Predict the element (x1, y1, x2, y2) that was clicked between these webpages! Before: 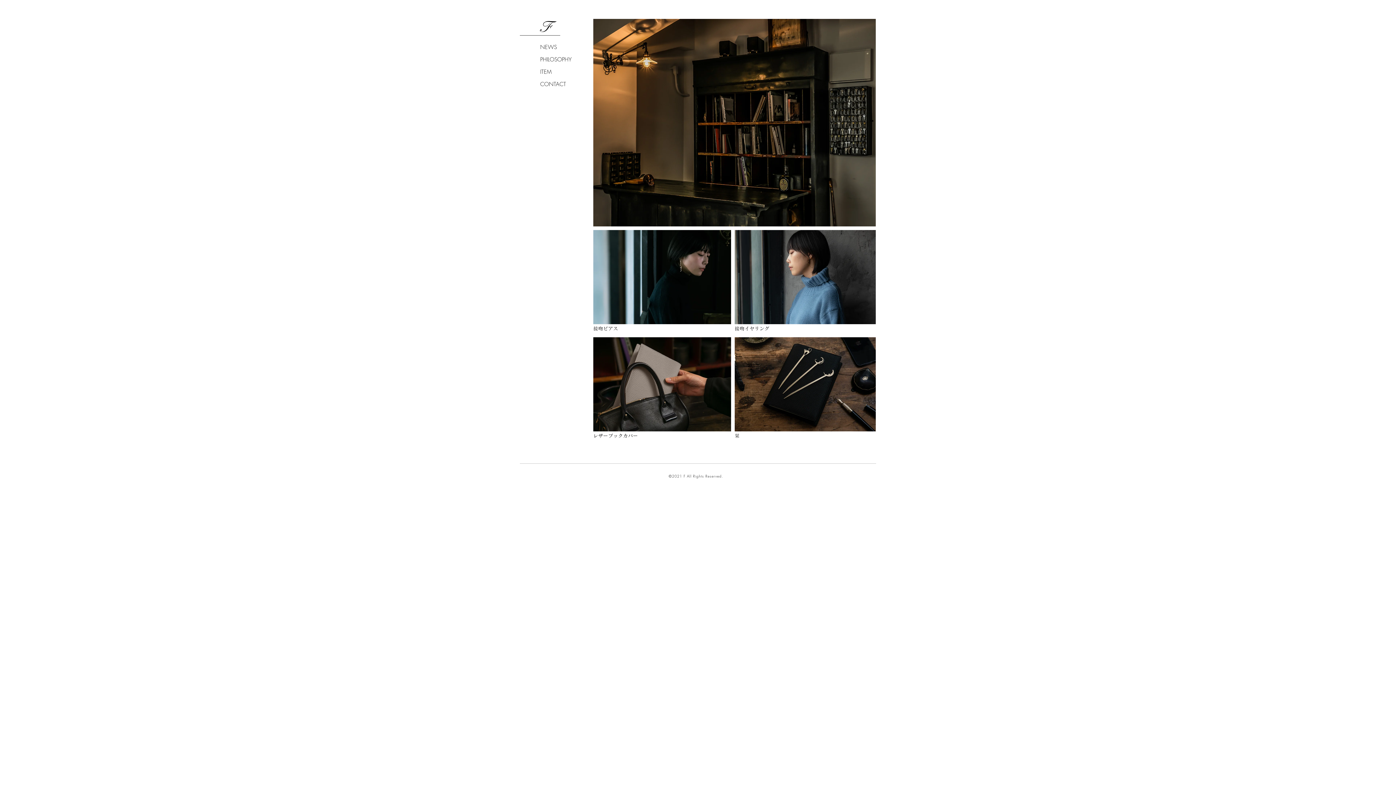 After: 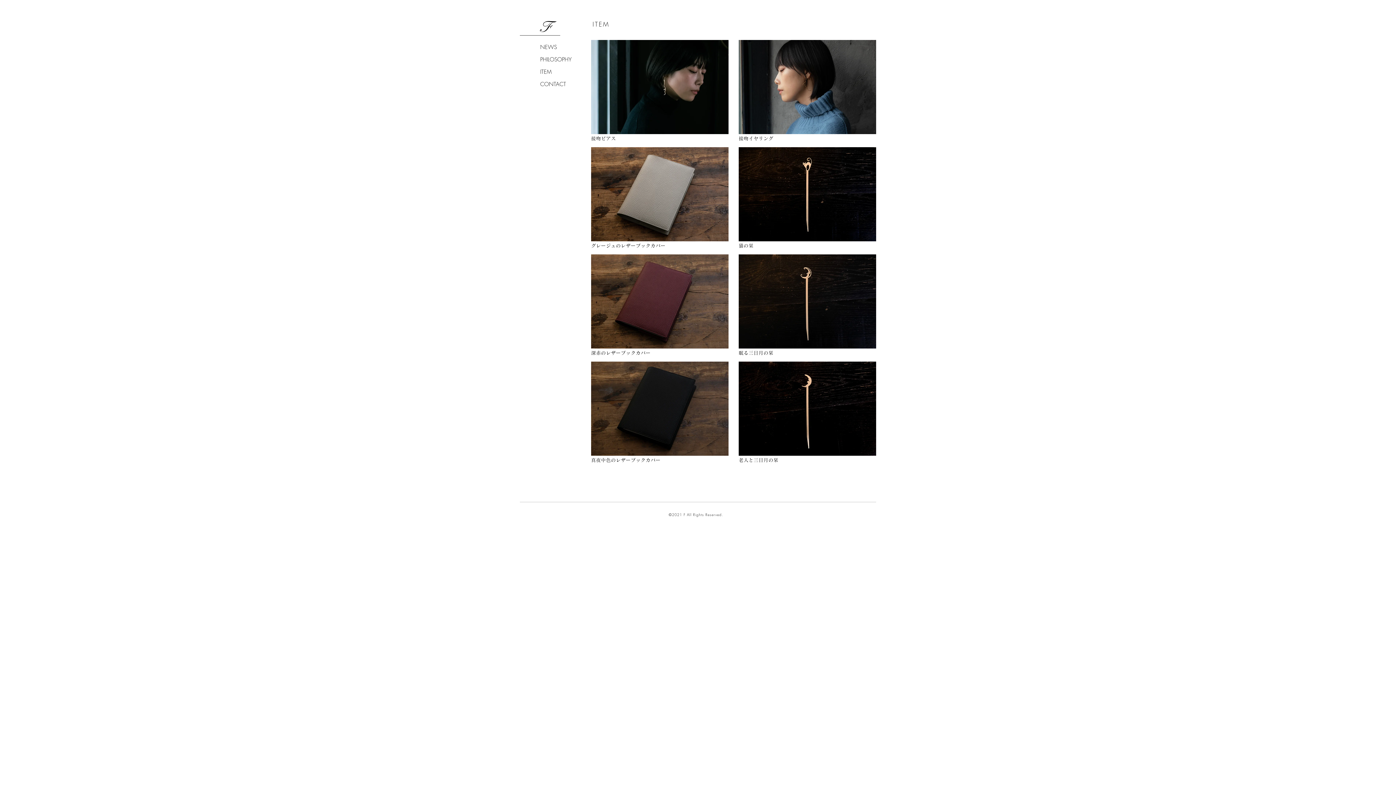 Action: bbox: (734, 337, 876, 431)